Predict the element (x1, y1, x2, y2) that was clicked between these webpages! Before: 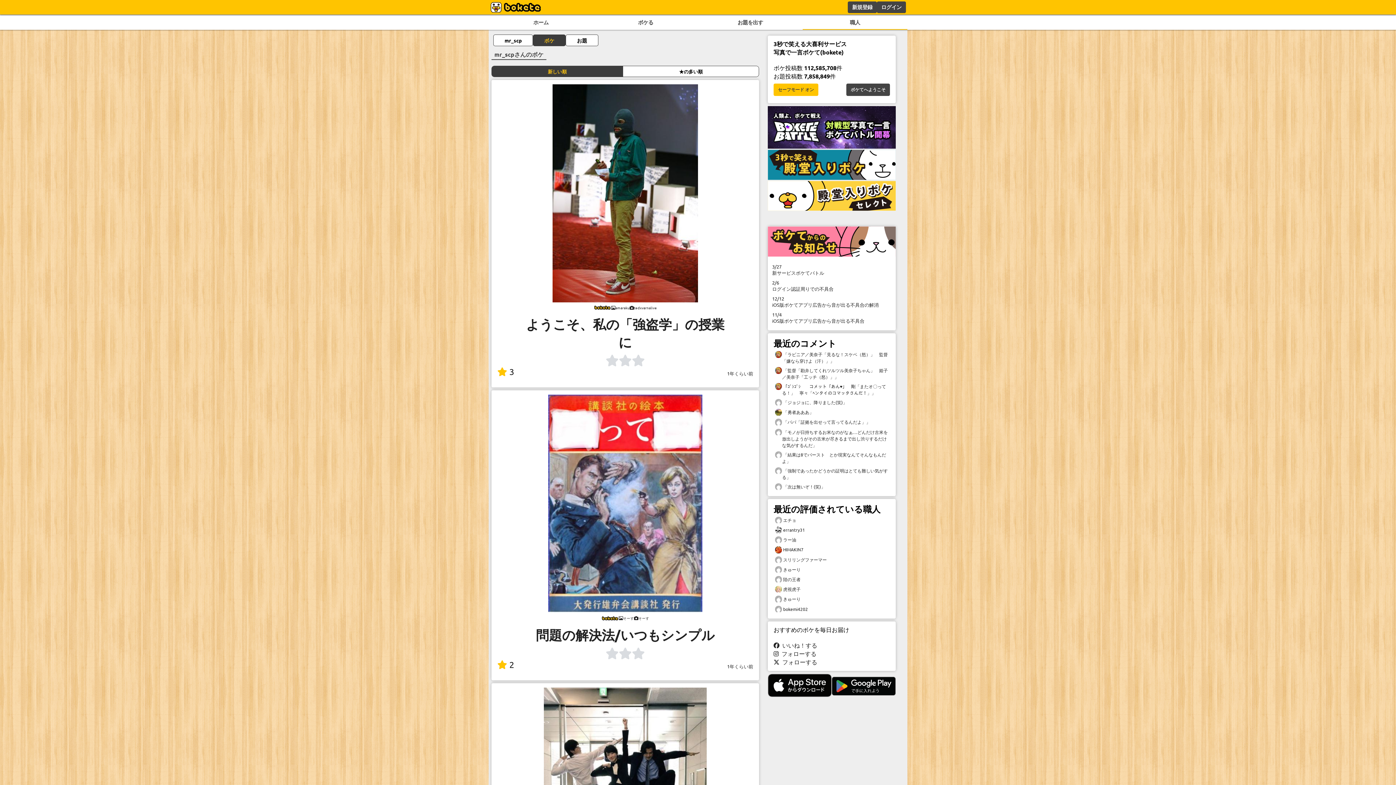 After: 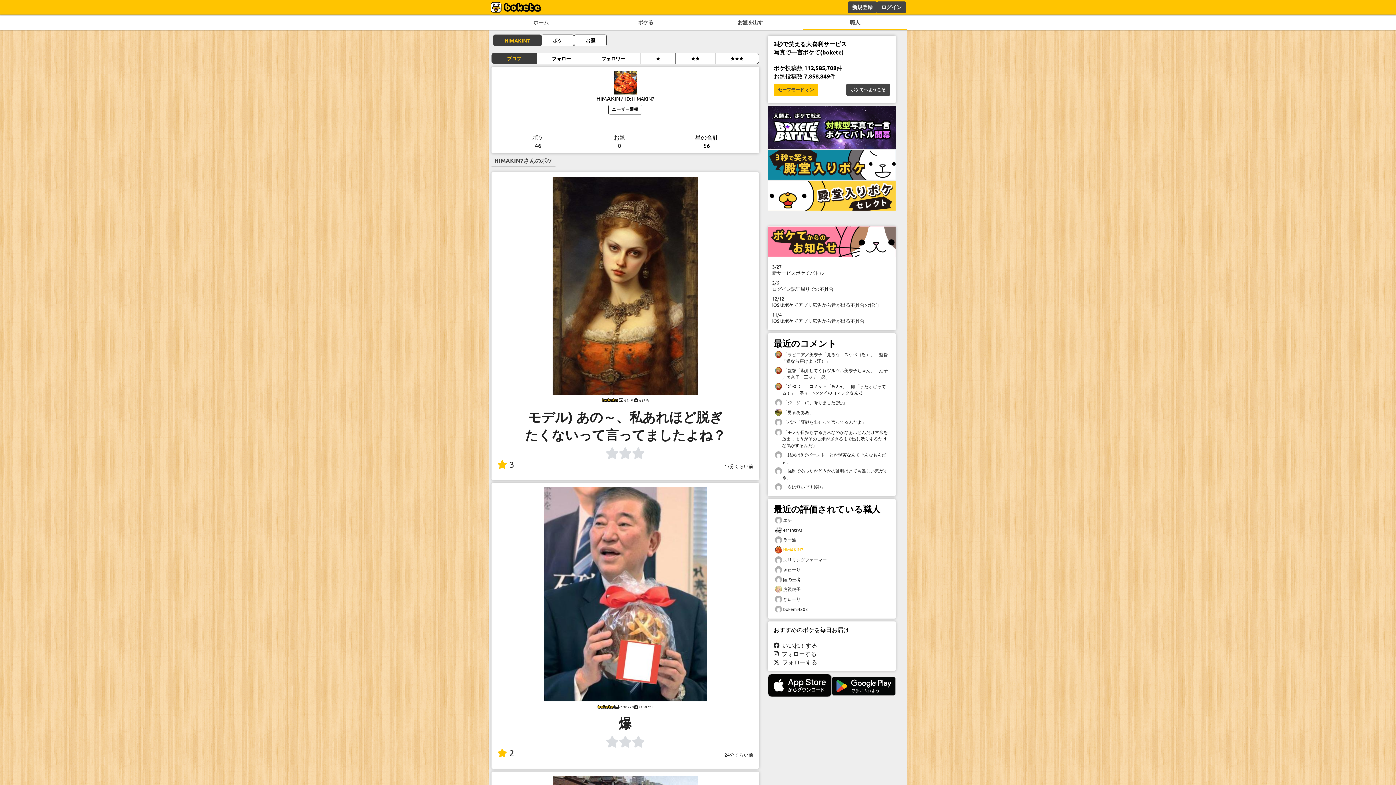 Action: label:  HIMAKIN7 bbox: (773, 545, 890, 555)